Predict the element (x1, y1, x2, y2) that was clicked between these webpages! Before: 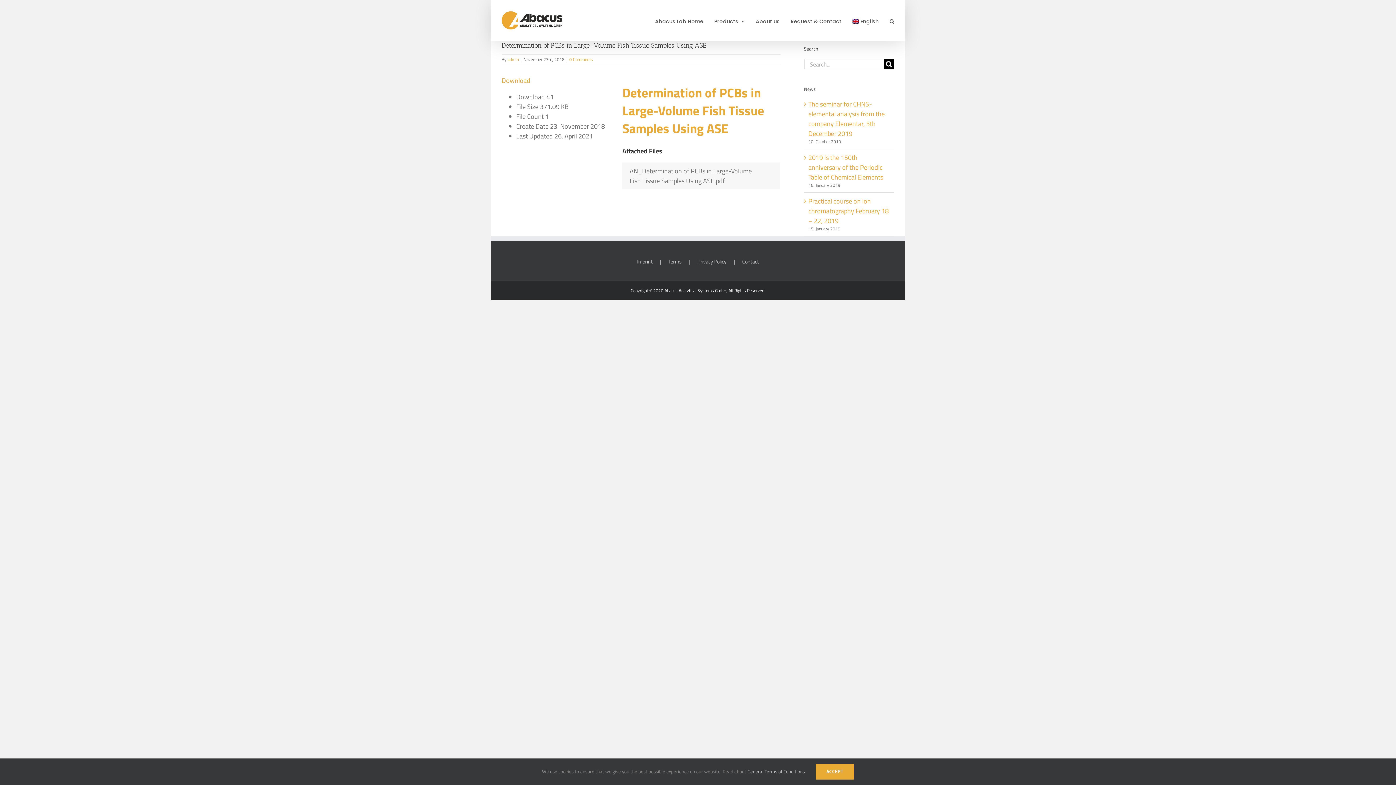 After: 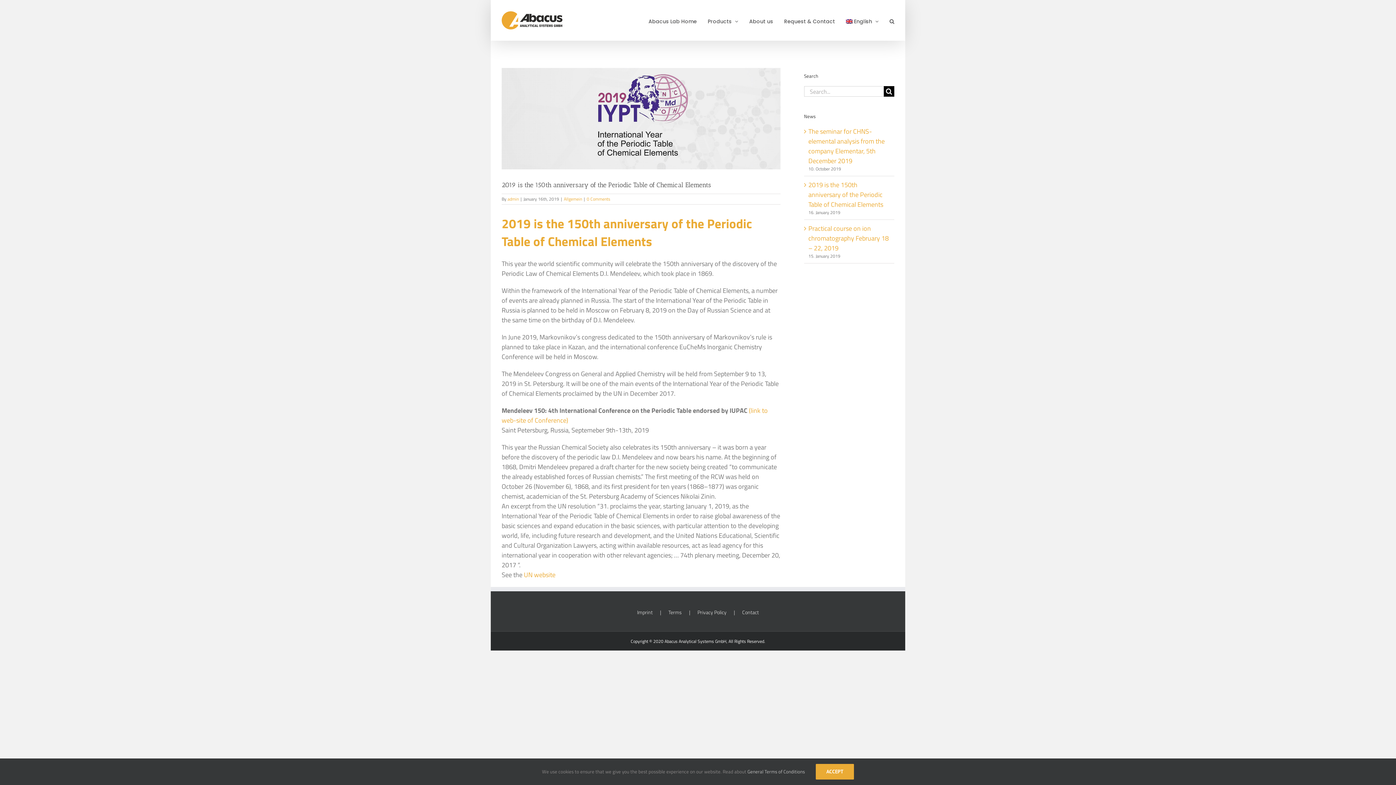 Action: bbox: (808, 152, 883, 182) label: 2019 is the 150th anniversary of the Periodic Table of Chemical Elements